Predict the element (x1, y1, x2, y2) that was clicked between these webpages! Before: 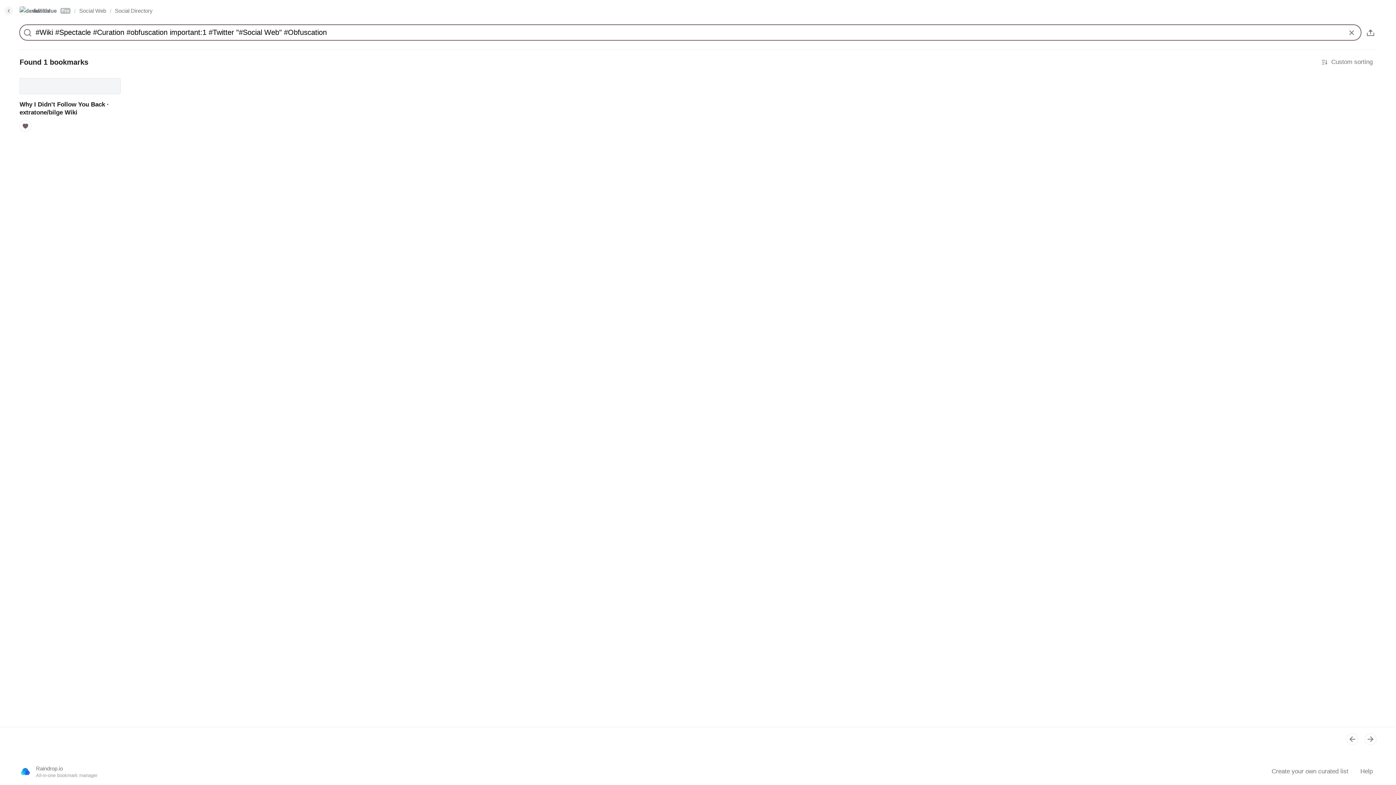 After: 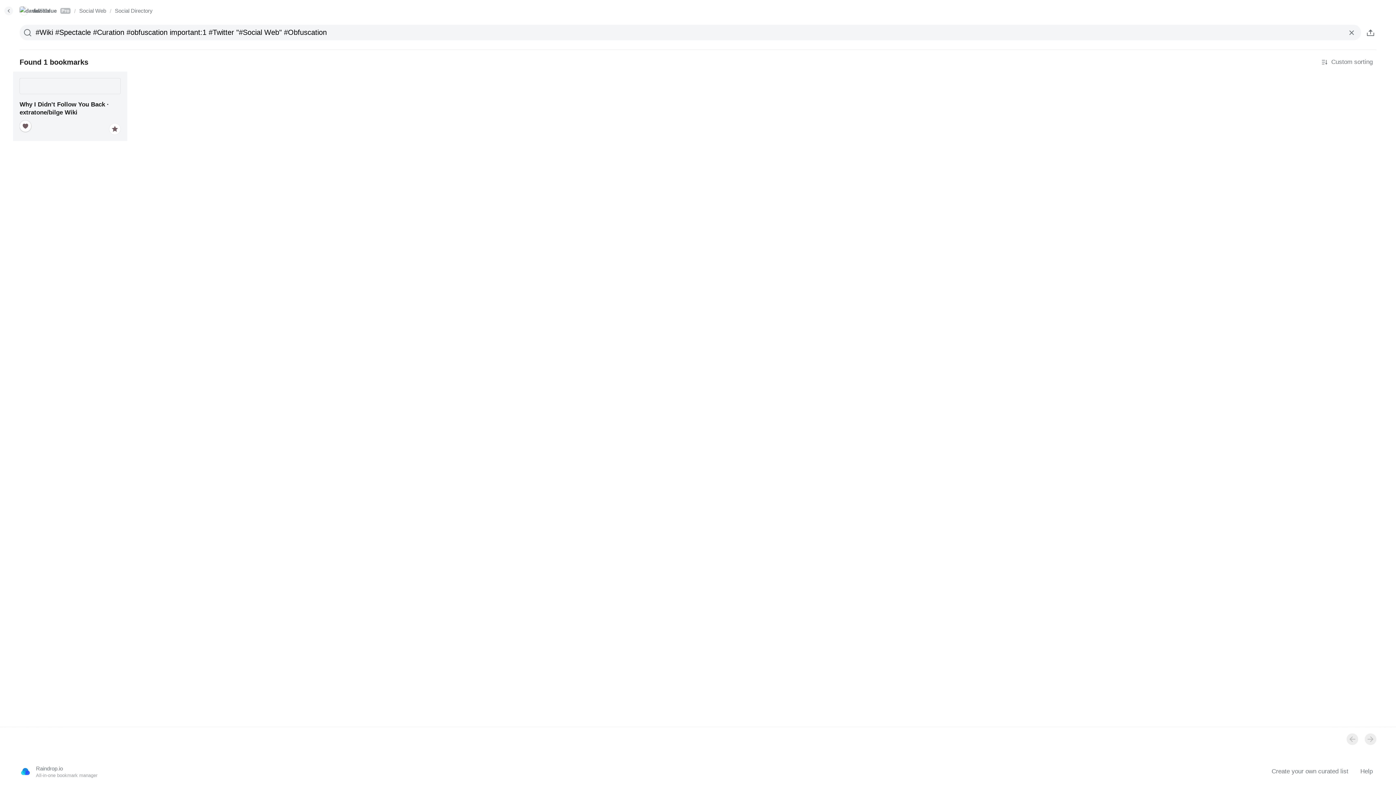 Action: bbox: (19, 120, 31, 132)